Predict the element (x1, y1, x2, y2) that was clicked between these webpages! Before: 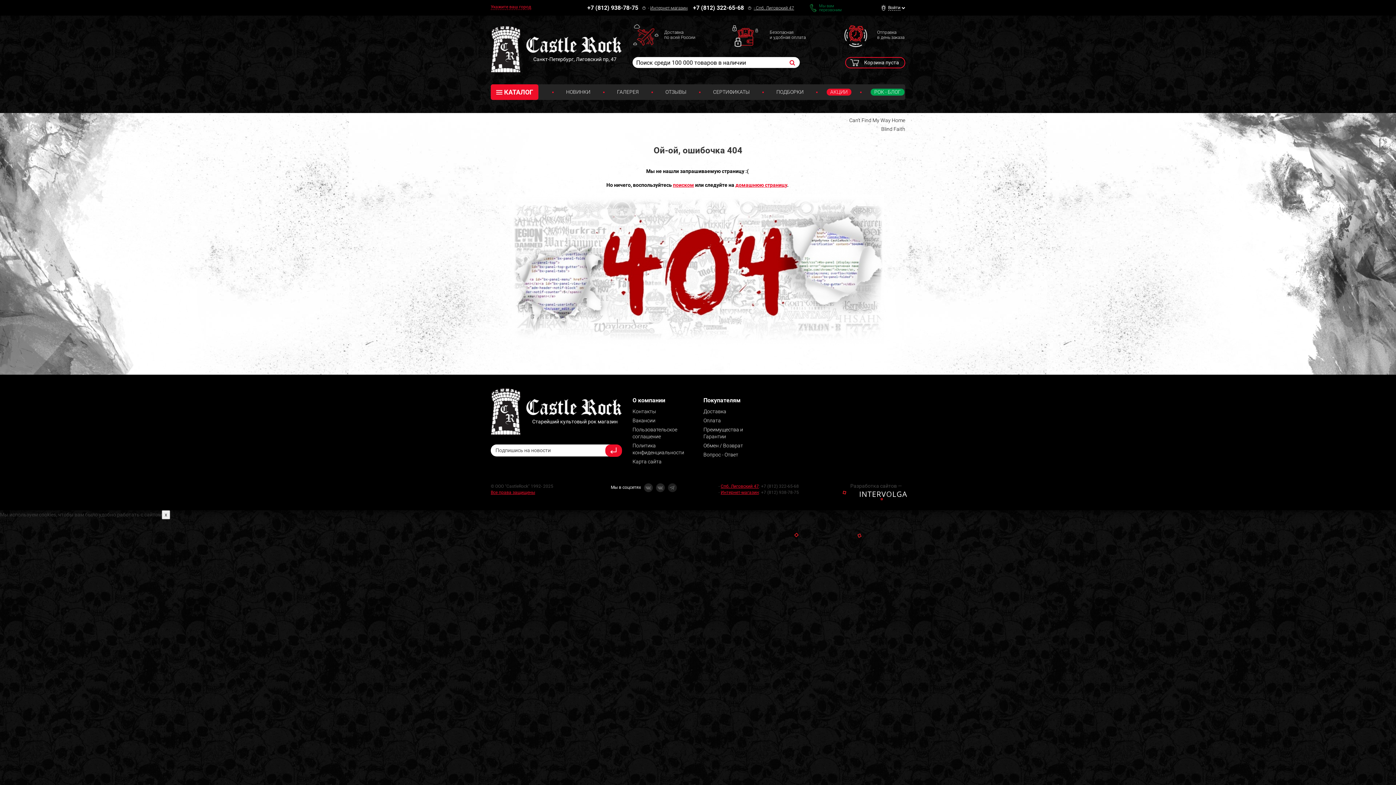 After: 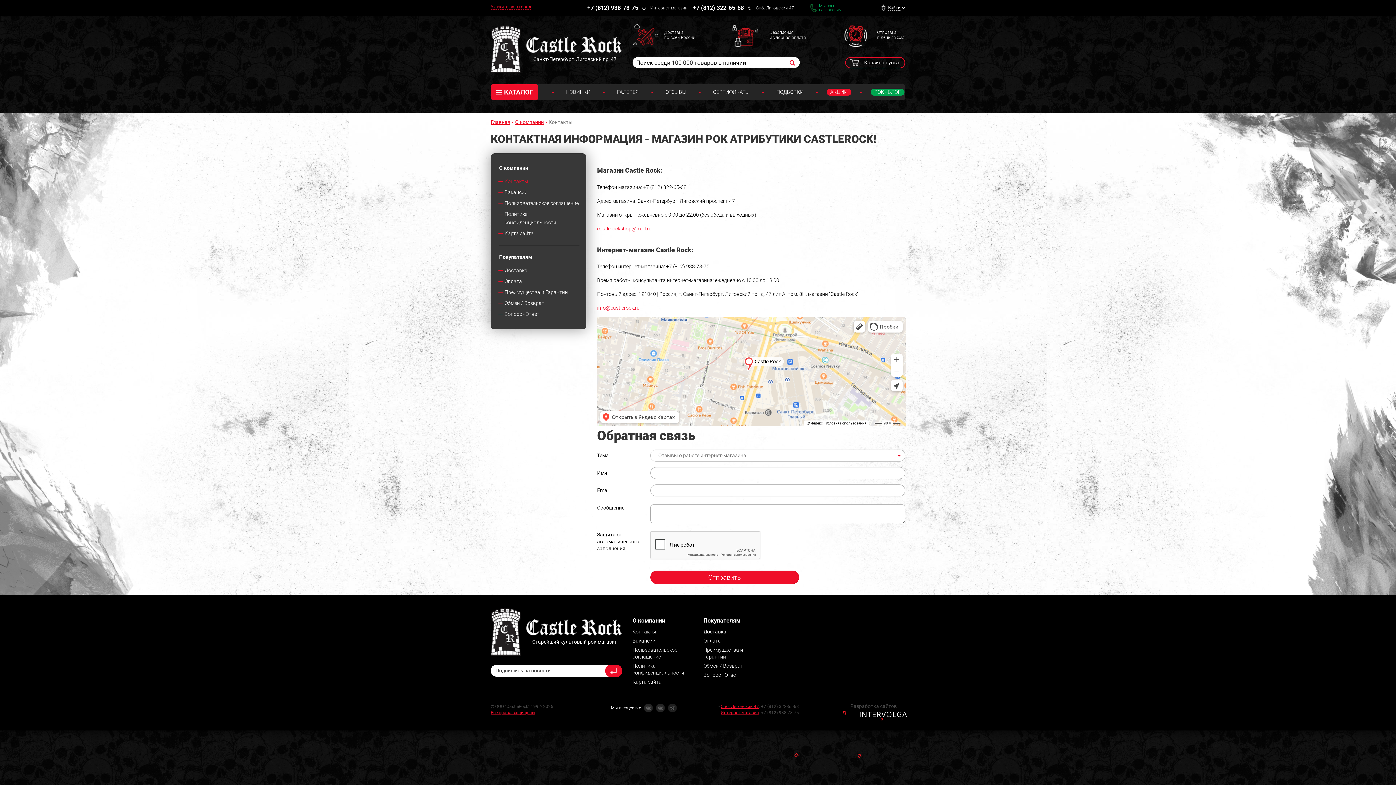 Action: bbox: (720, 483, 759, 489) label: Спб. Лиговский 47